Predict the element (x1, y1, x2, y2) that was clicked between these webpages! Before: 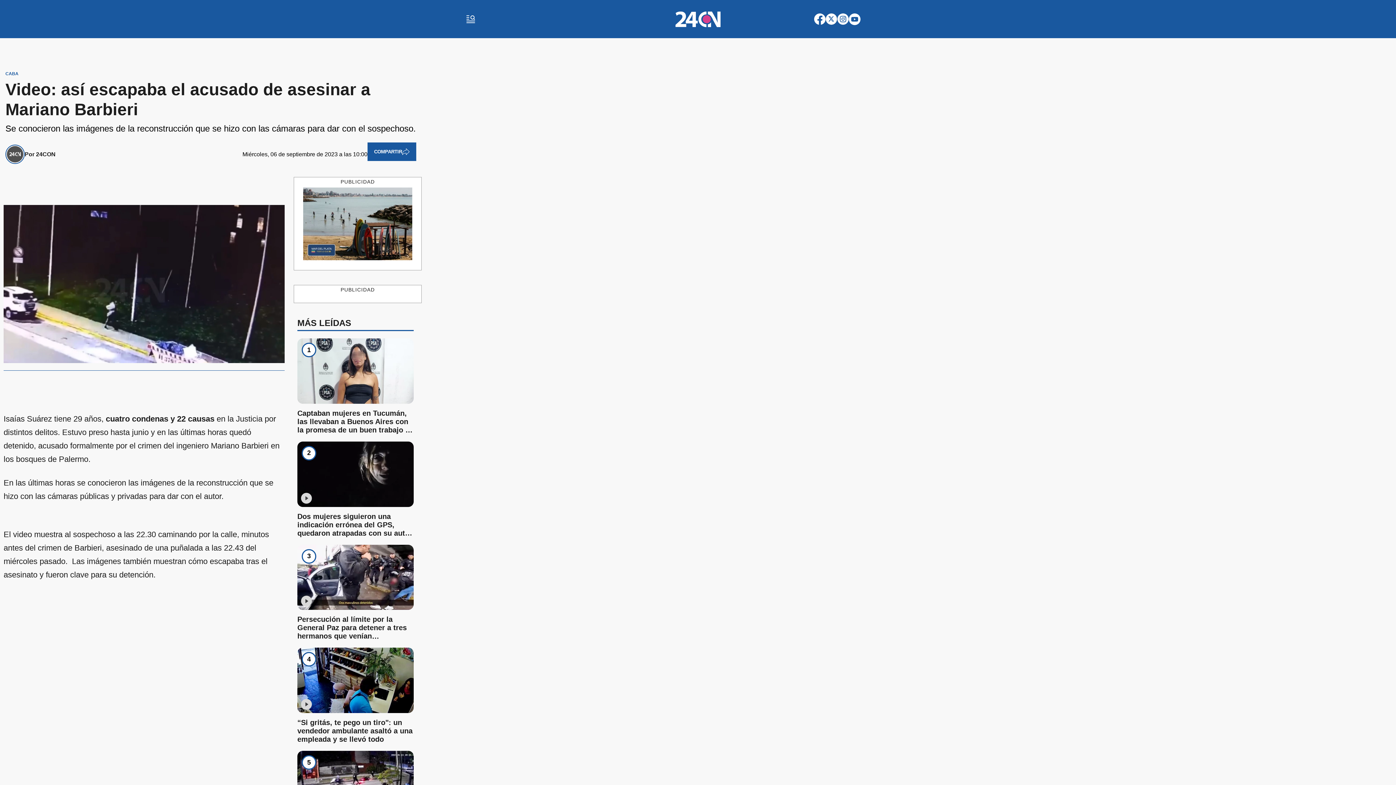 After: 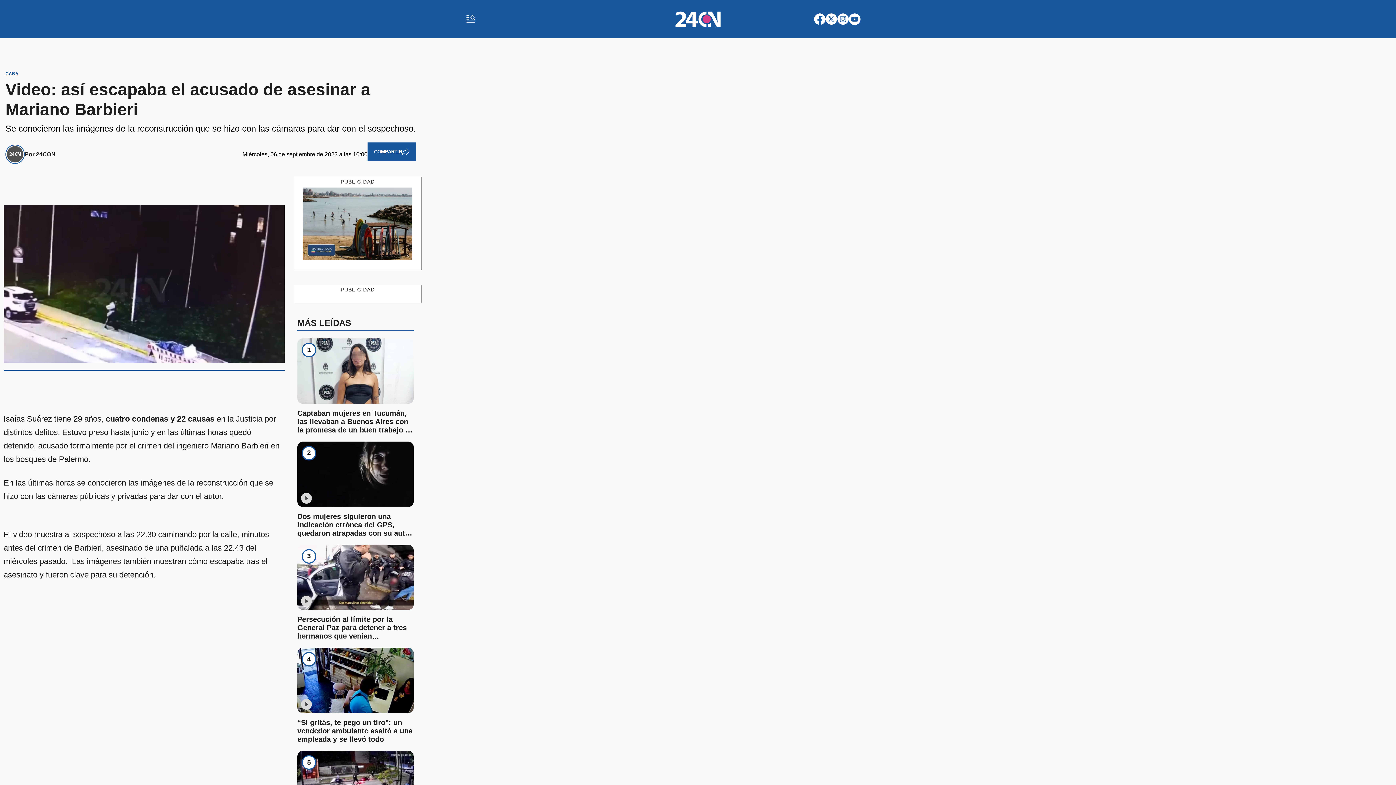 Action: label: icono de youtube bbox: (849, 13, 860, 24)